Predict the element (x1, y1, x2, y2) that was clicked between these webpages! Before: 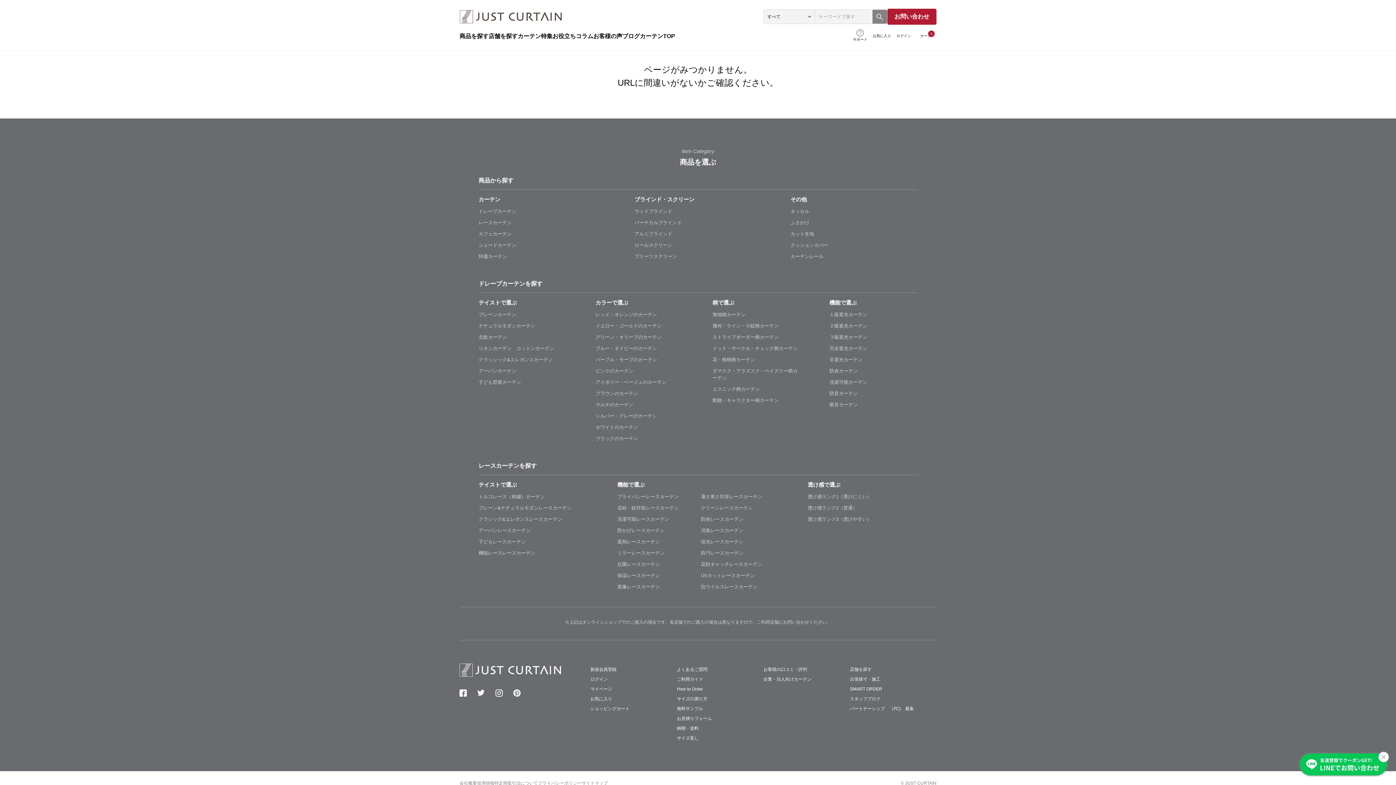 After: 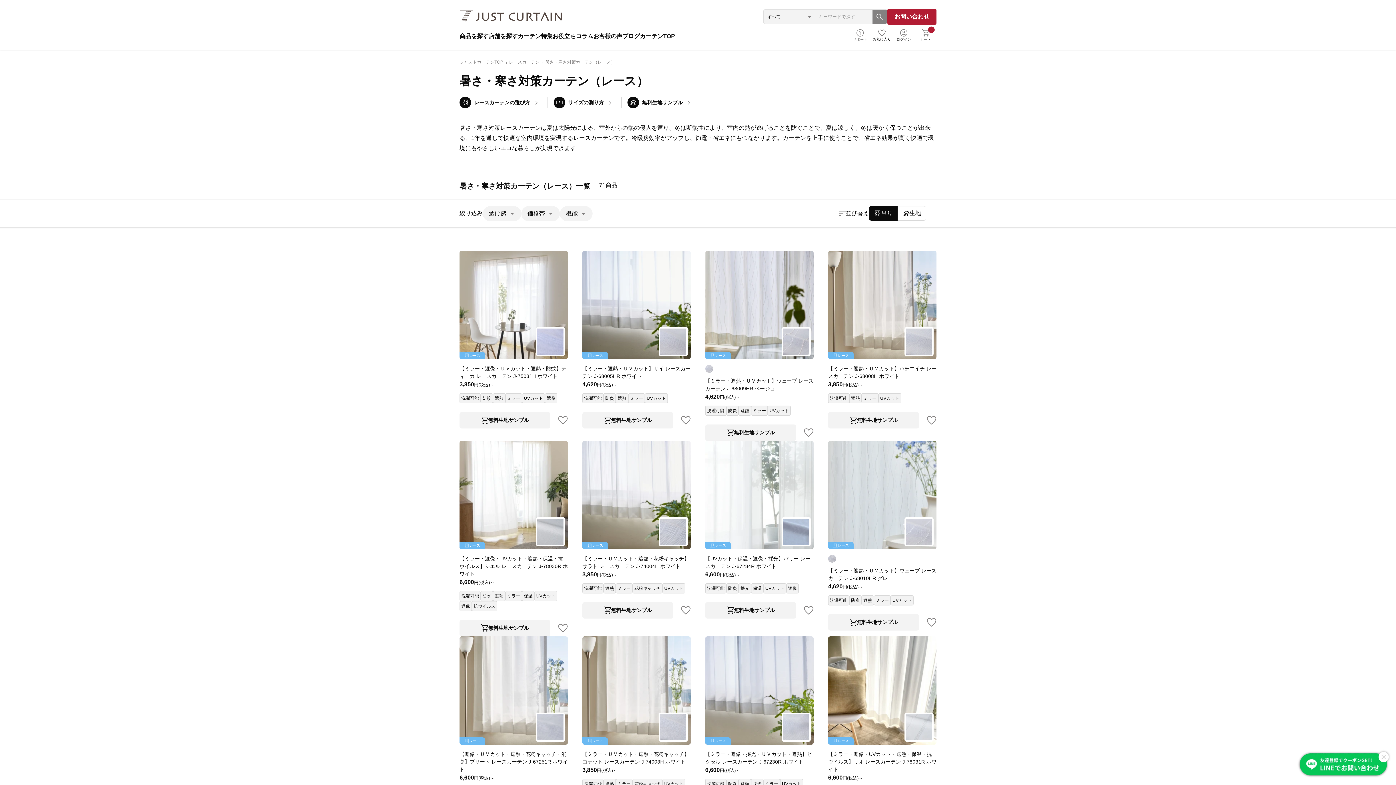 Action: bbox: (701, 491, 778, 502) label: 暑さ寒さ対策レースカーテン